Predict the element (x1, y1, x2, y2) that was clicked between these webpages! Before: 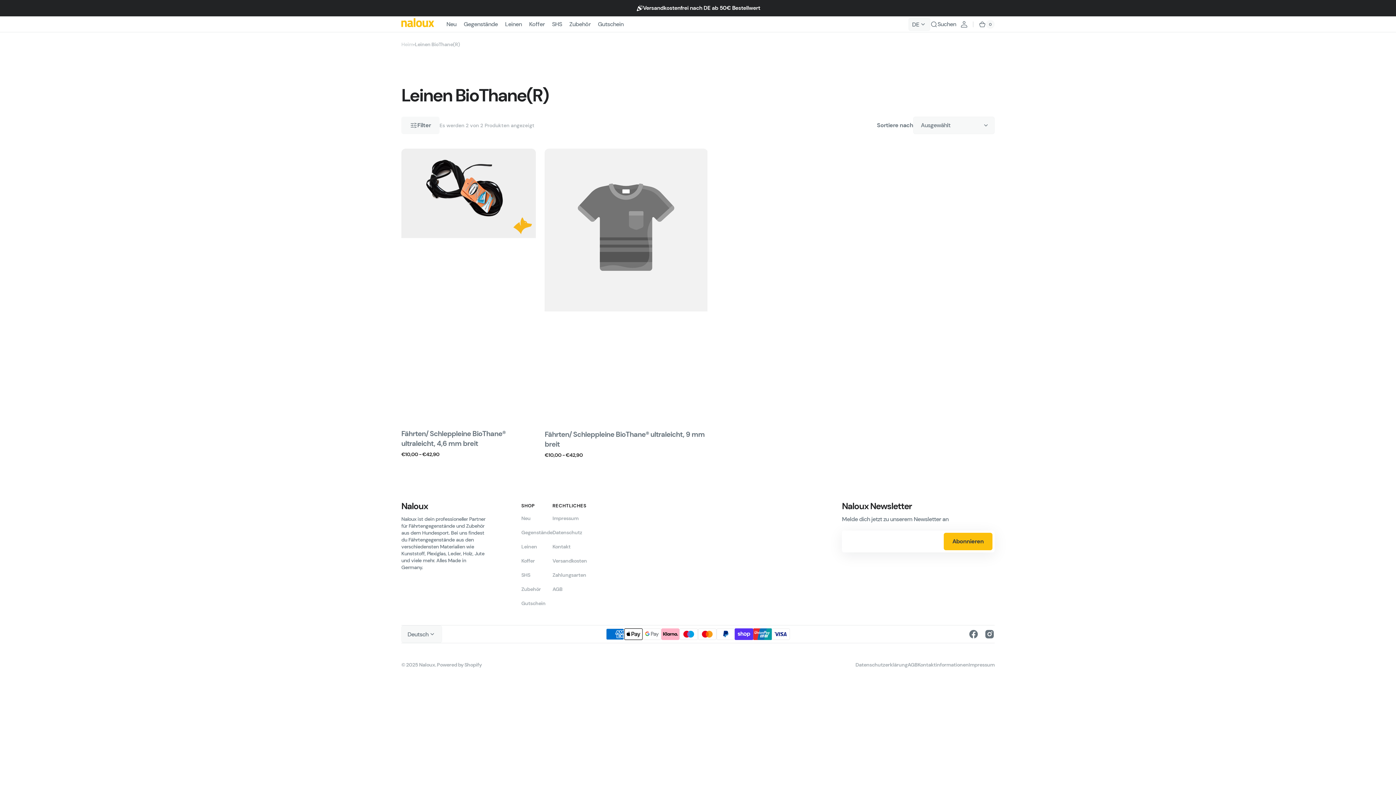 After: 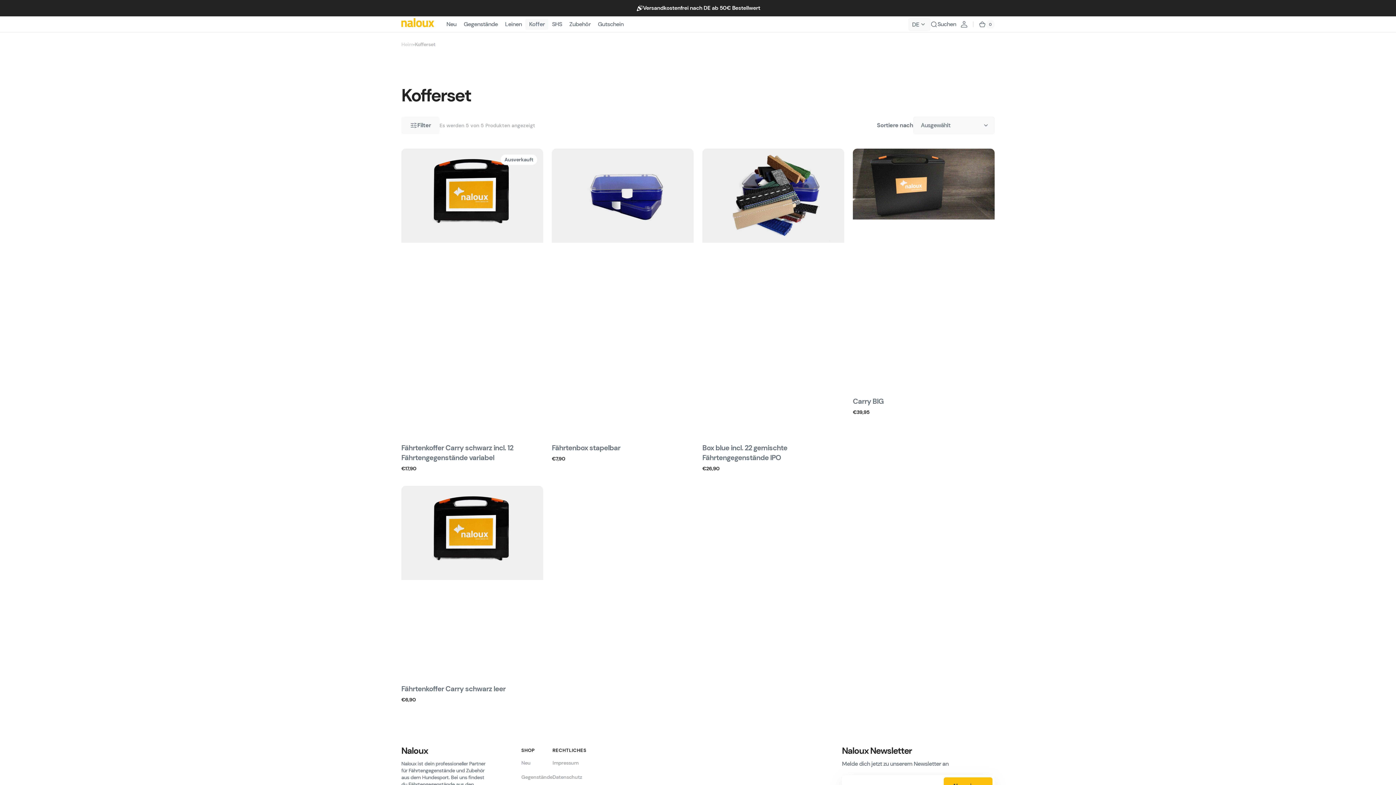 Action: bbox: (525, 16, 548, 32) label: Koffer